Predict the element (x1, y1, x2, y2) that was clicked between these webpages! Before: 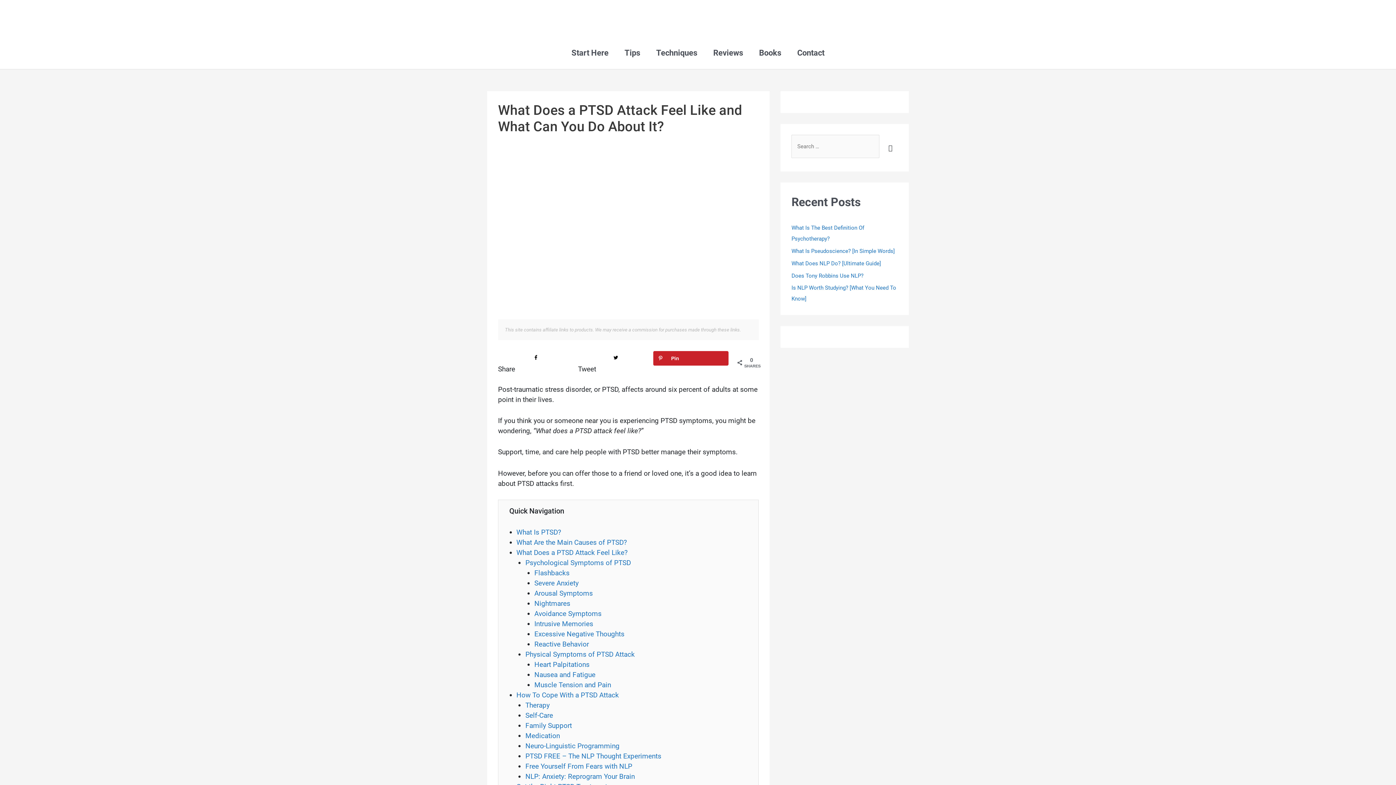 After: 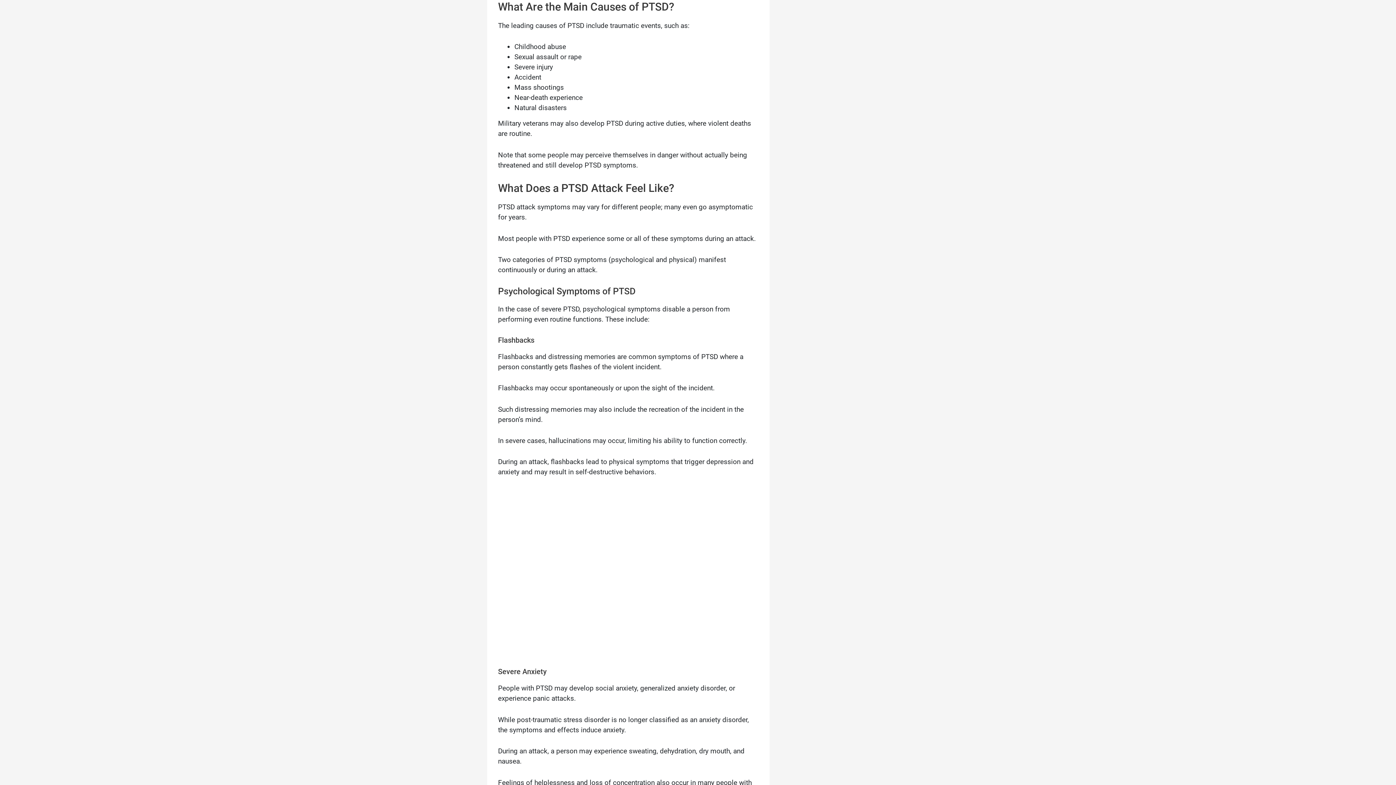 Action: label: What Are the Main Causes of PTSD? bbox: (516, 538, 627, 546)